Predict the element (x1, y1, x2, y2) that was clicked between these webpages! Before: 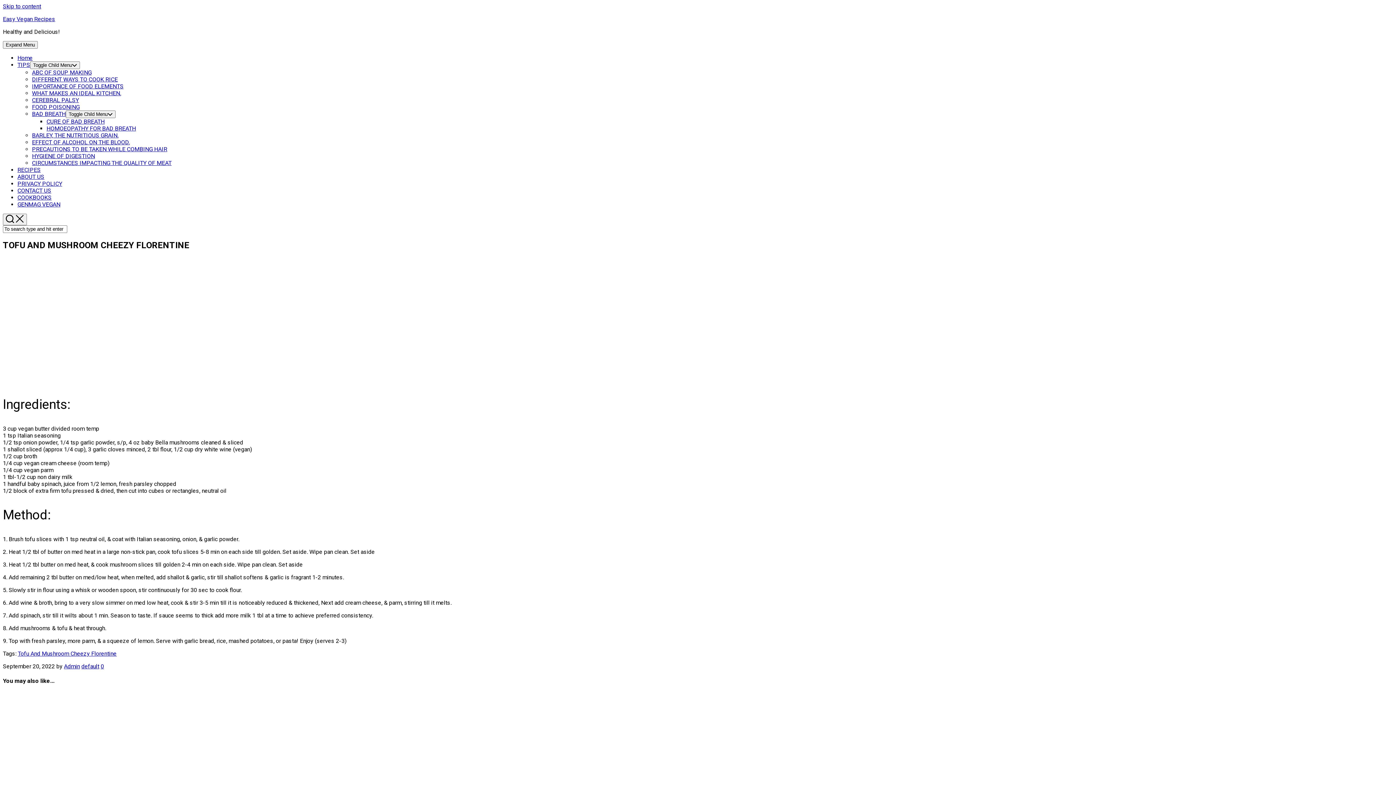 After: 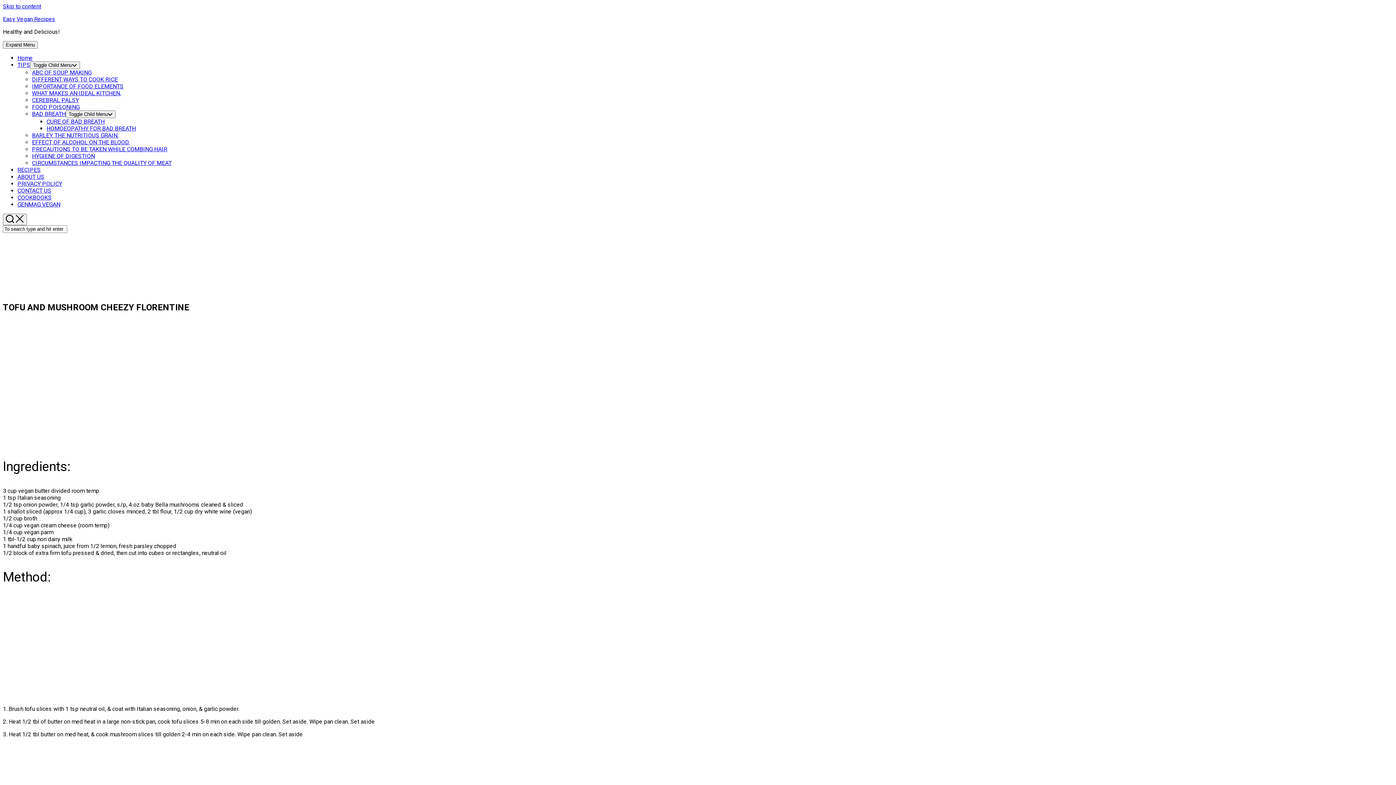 Action: bbox: (32, 152, 94, 159) label: HYGIENE OF DIGESTION